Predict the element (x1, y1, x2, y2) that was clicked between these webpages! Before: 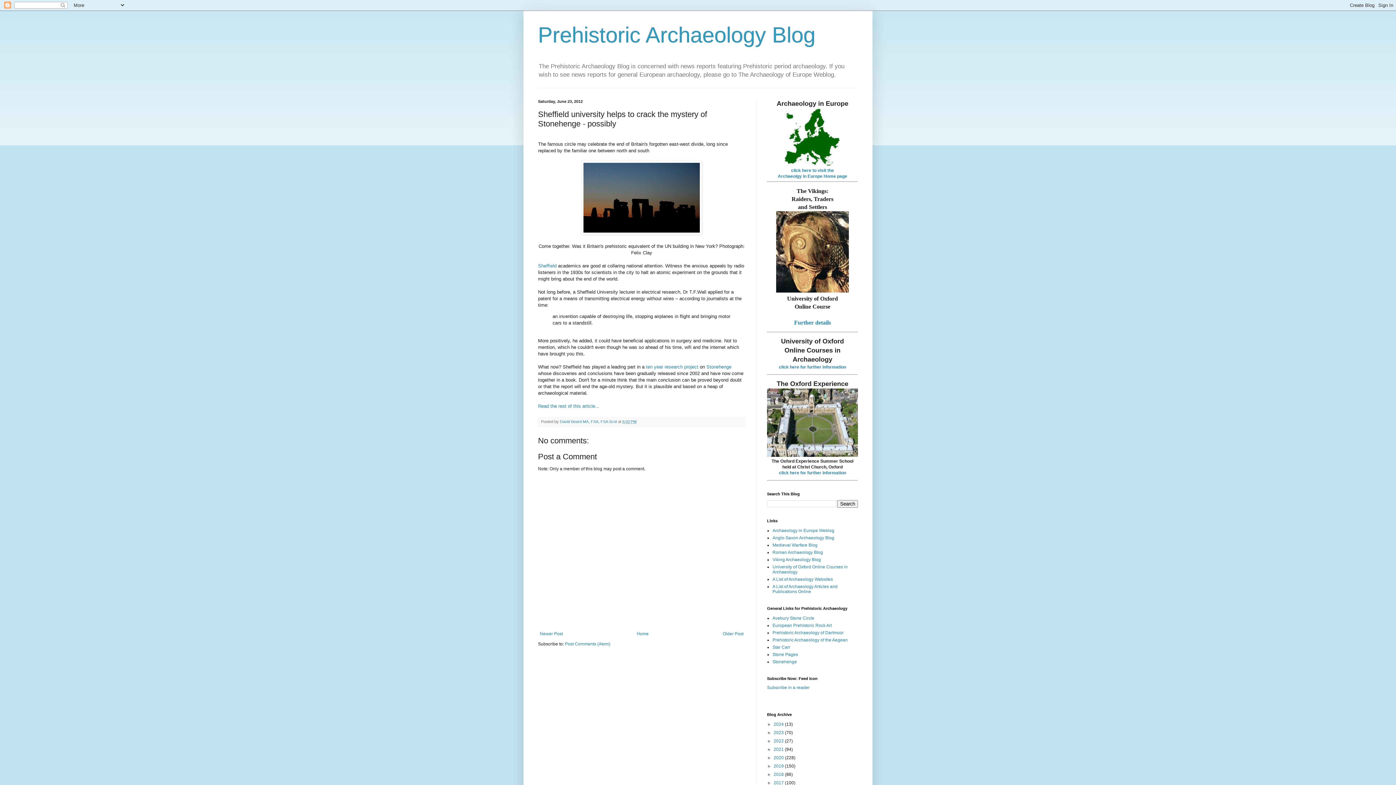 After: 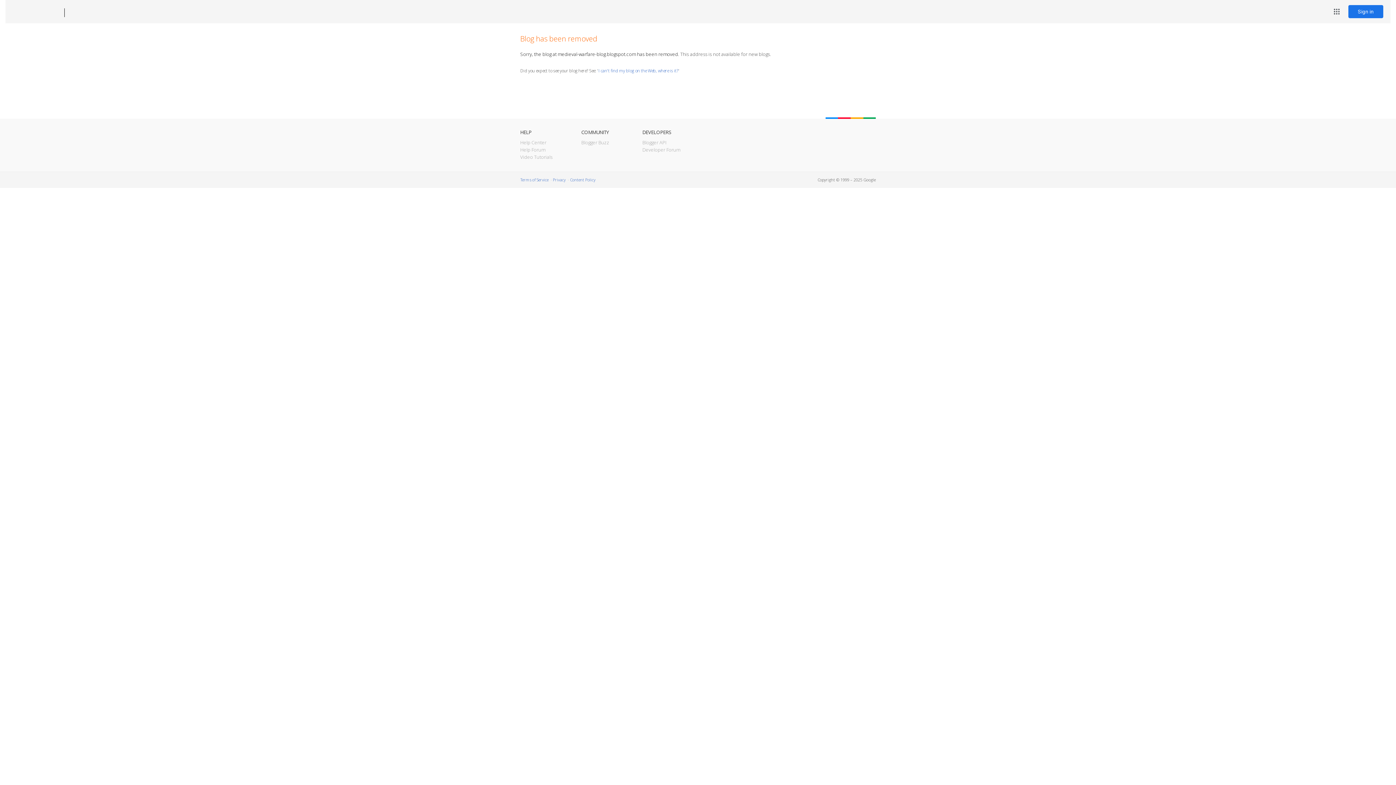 Action: bbox: (772, 543, 817, 548) label: Medieval Warfare Blog